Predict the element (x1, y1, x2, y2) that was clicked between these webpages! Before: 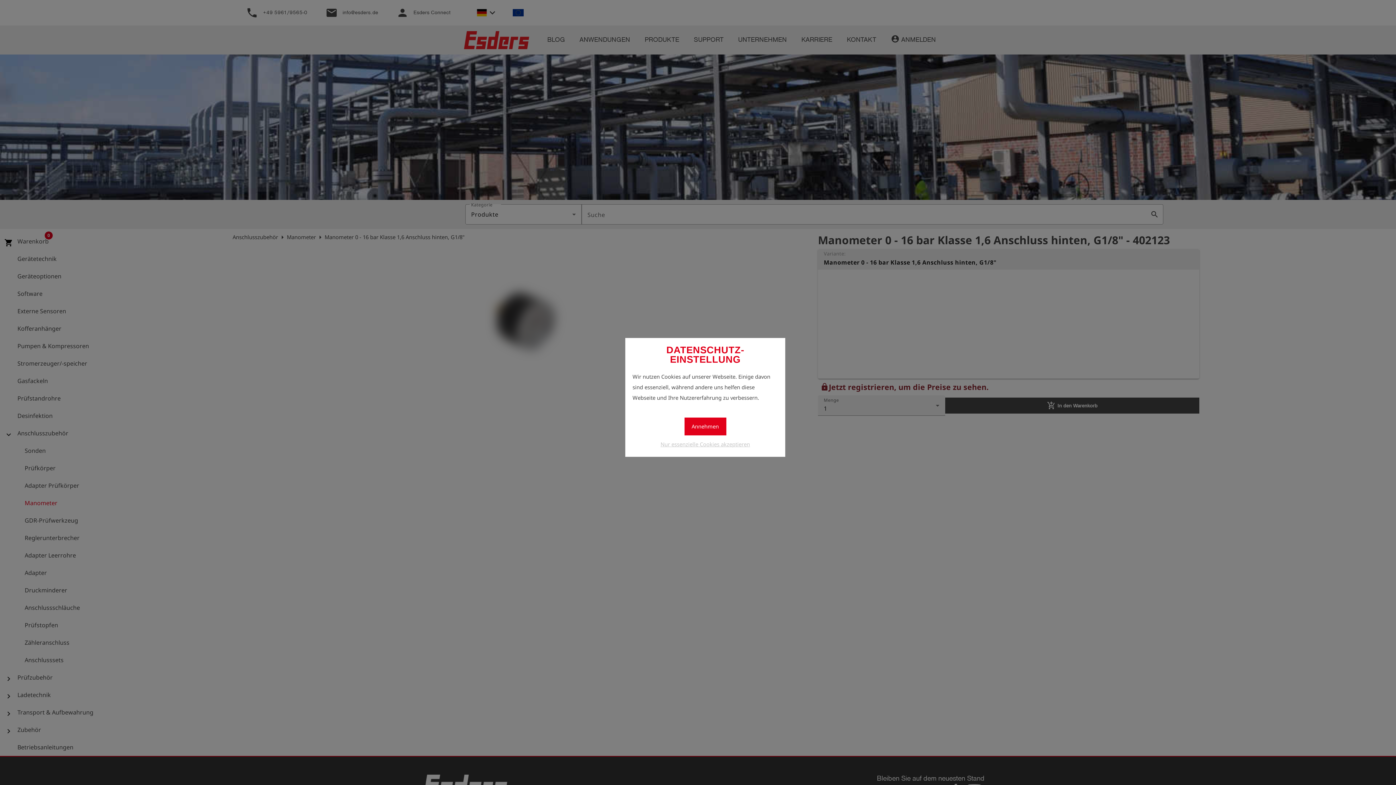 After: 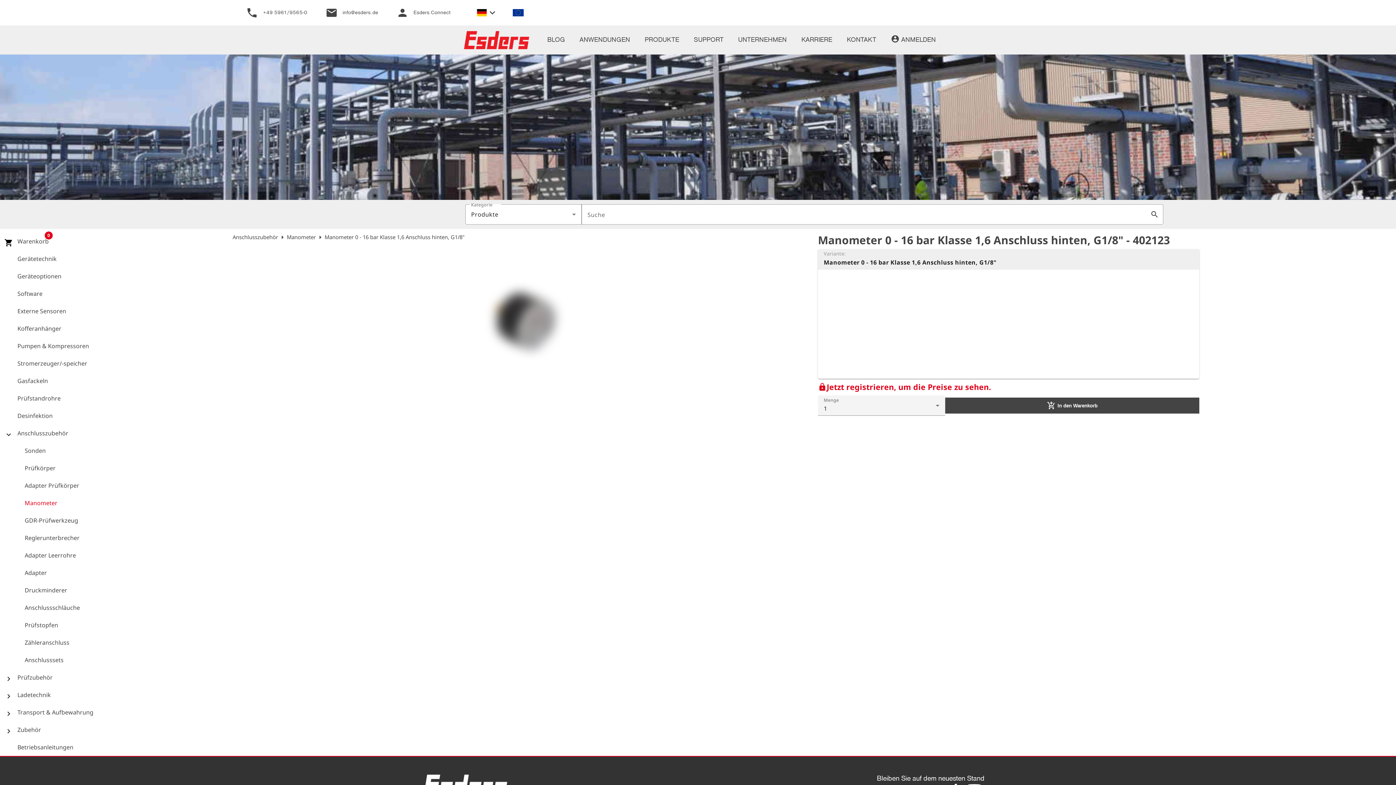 Action: bbox: (684, 417, 726, 435) label: Annehmen